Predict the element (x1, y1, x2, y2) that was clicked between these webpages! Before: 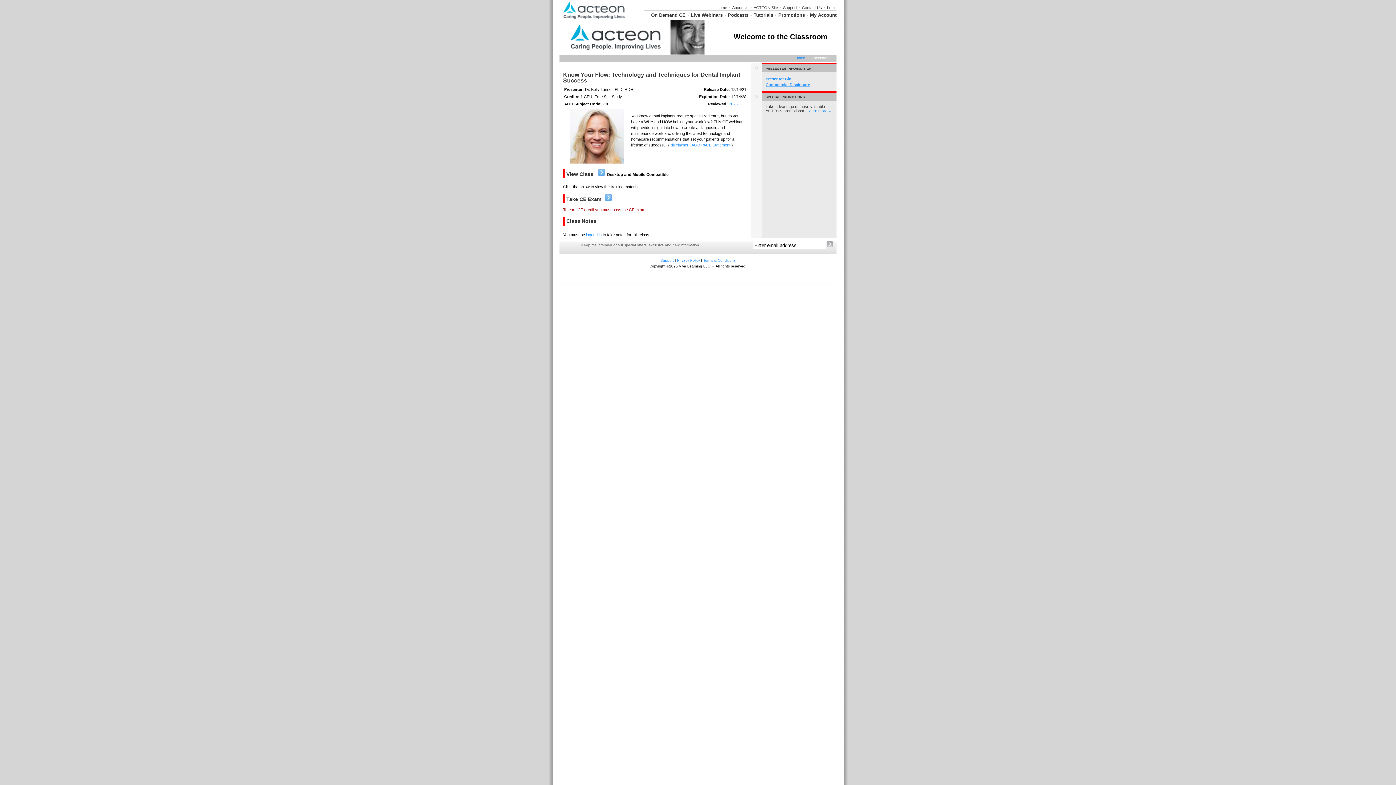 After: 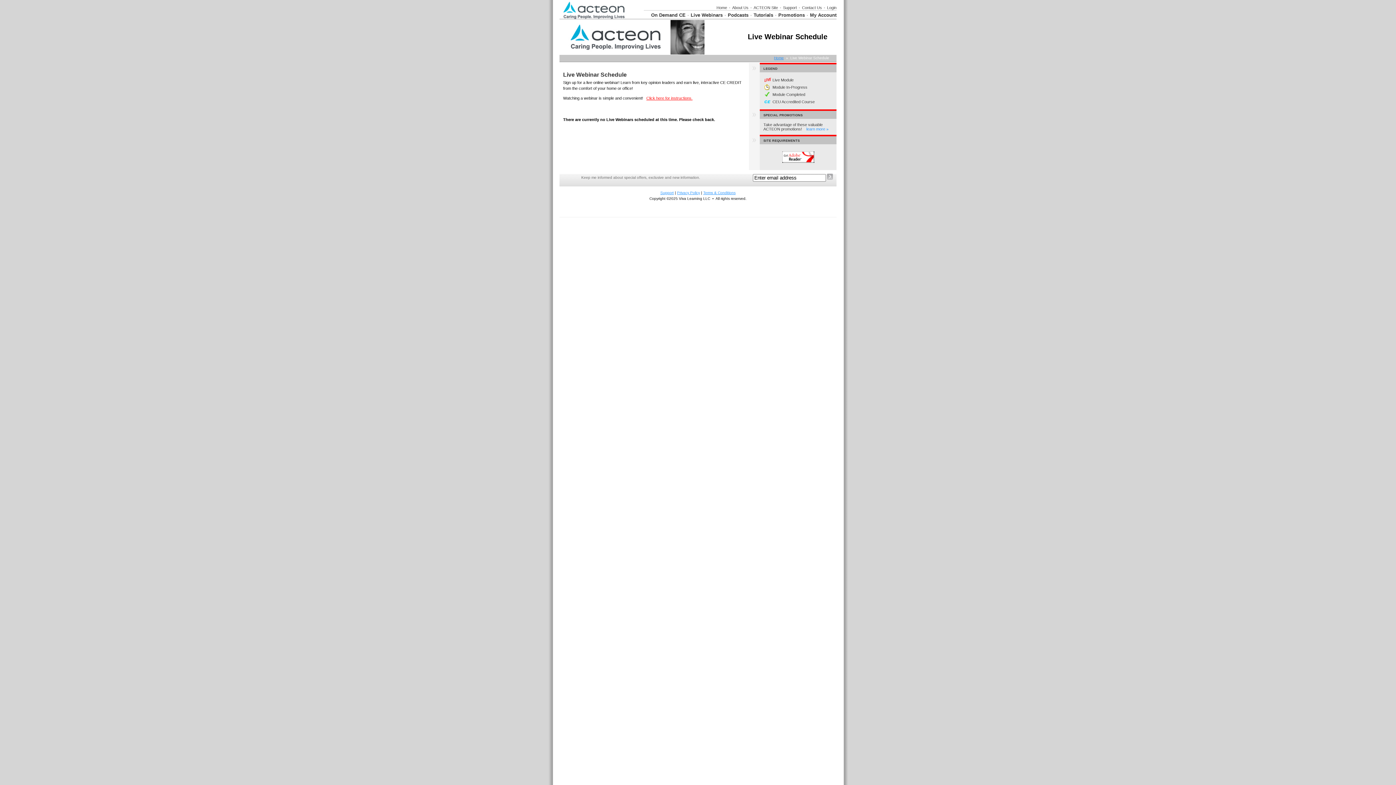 Action: bbox: (690, 12, 722, 17) label: Live Webinars